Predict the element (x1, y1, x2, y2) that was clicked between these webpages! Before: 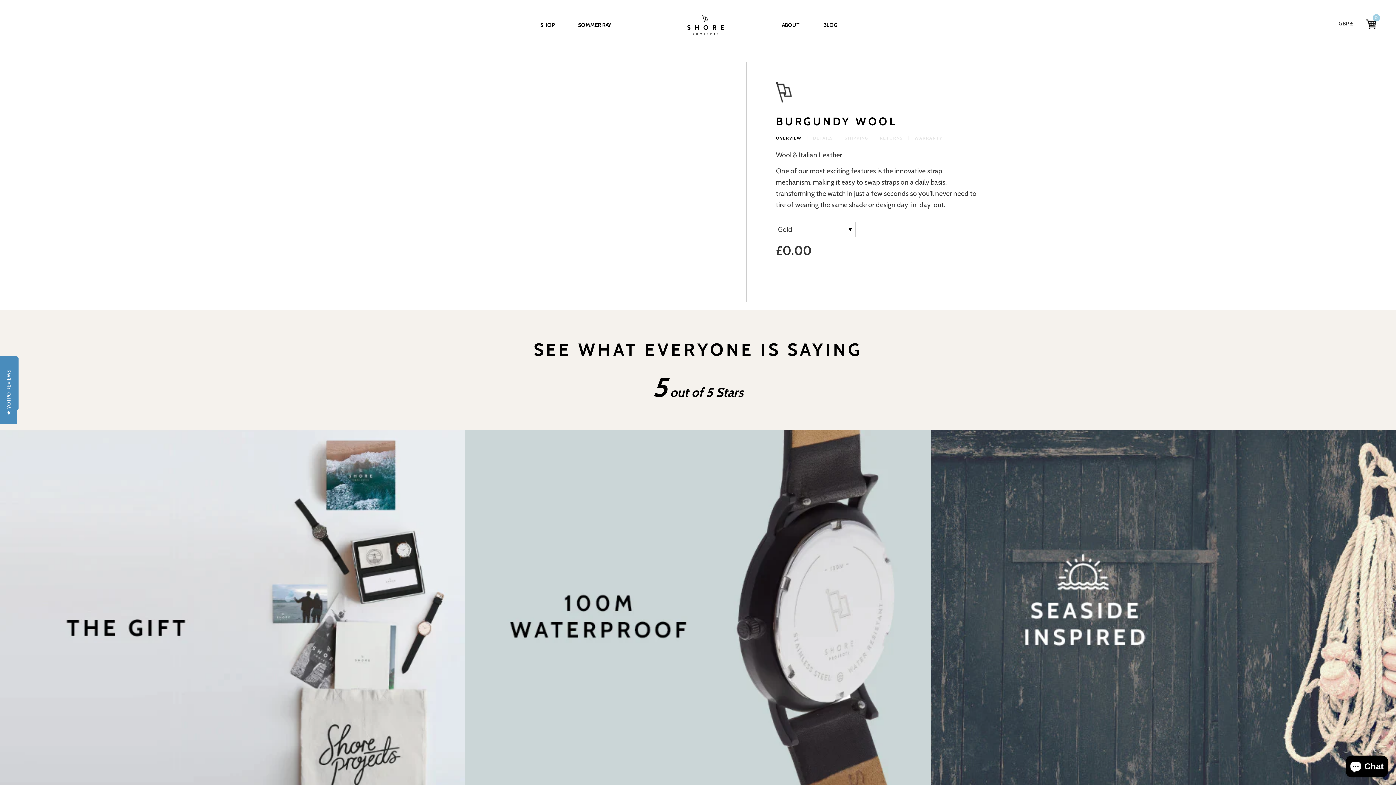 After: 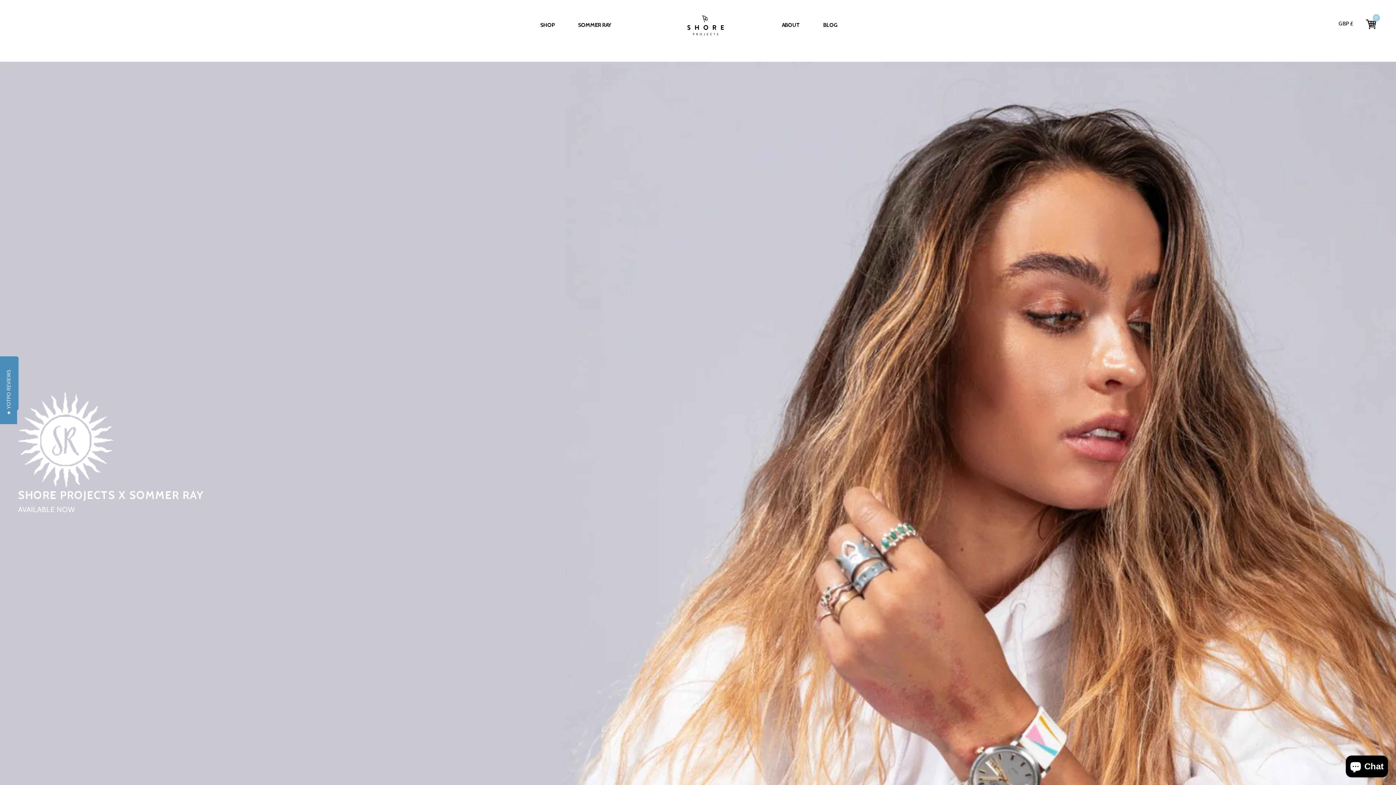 Action: label: SOMMER RAY bbox: (578, 19, 611, 30)